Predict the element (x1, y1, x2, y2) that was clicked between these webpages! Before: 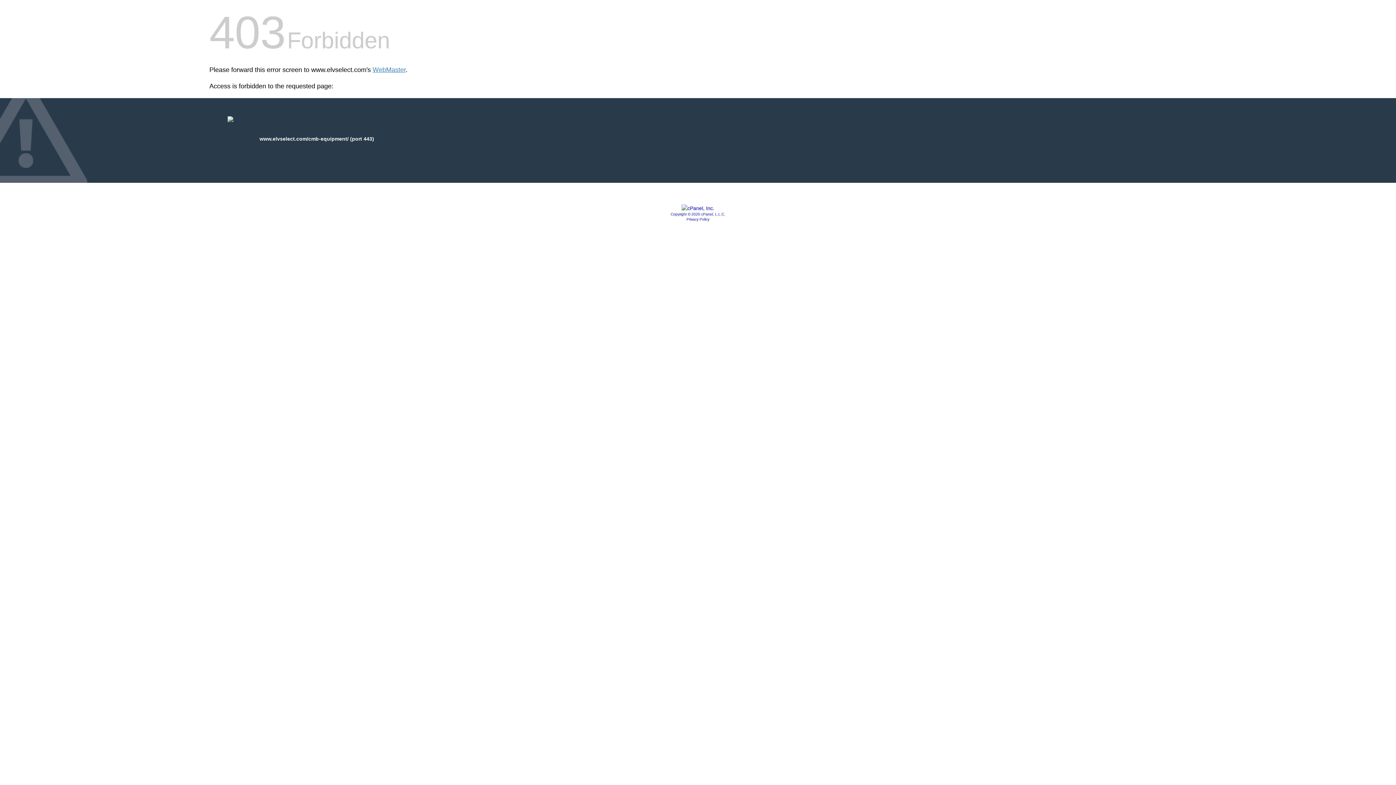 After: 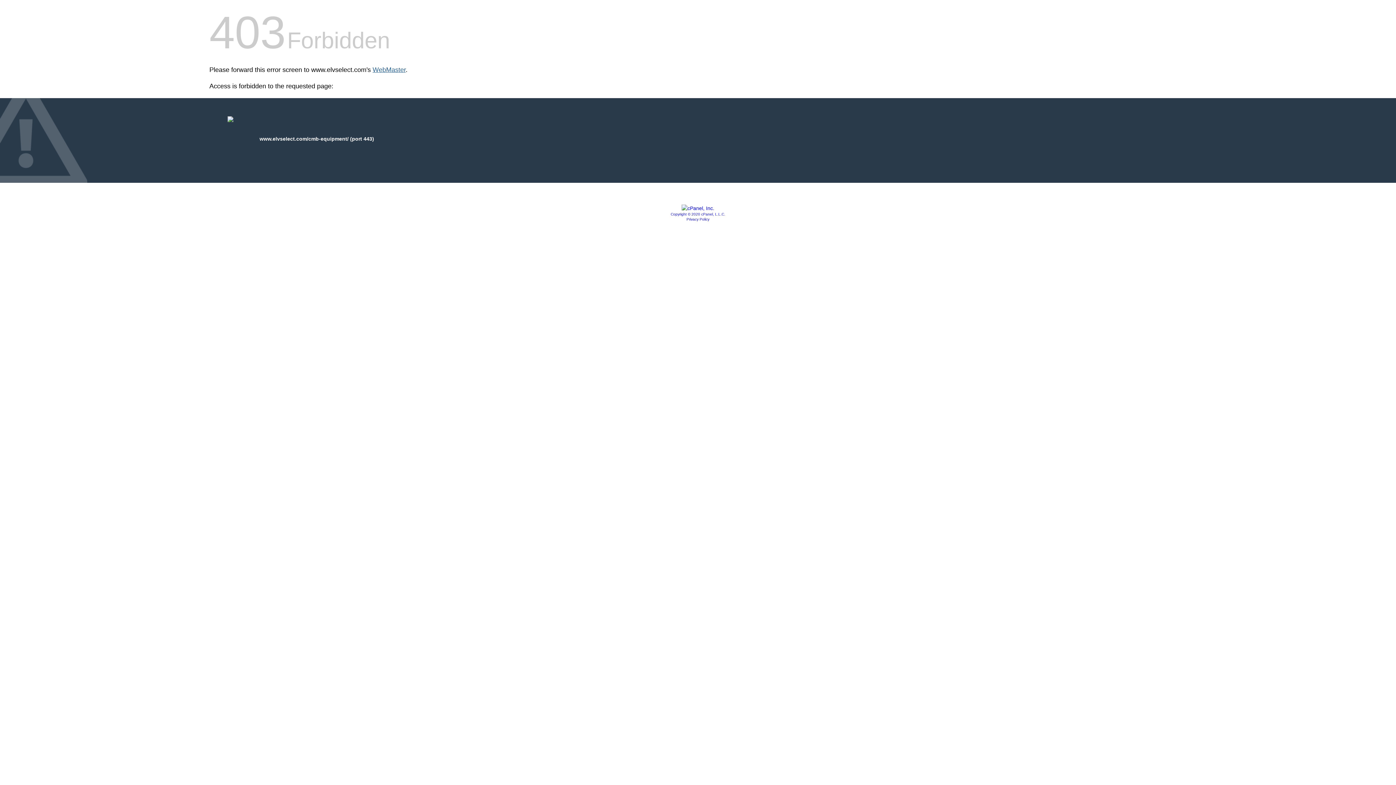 Action: label: WebMaster bbox: (372, 66, 405, 73)